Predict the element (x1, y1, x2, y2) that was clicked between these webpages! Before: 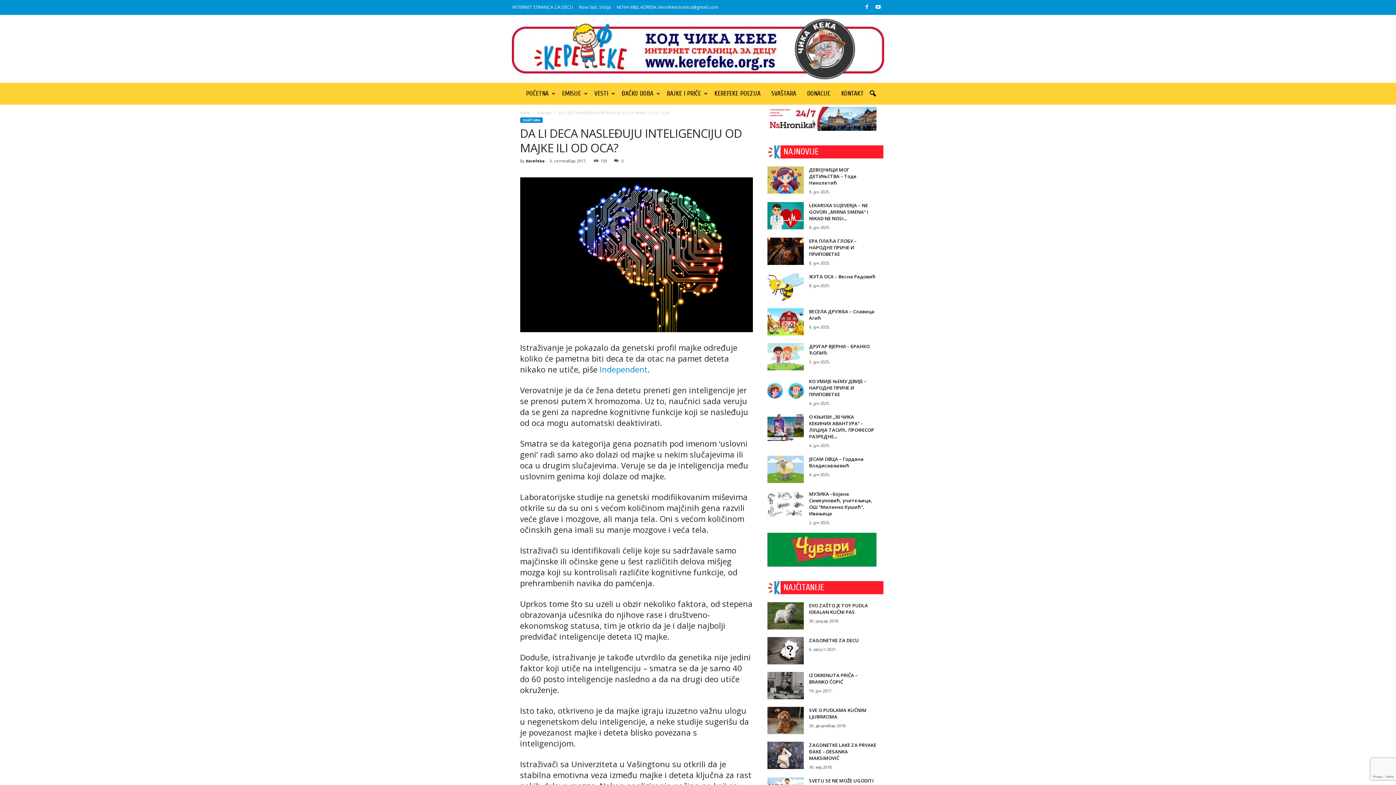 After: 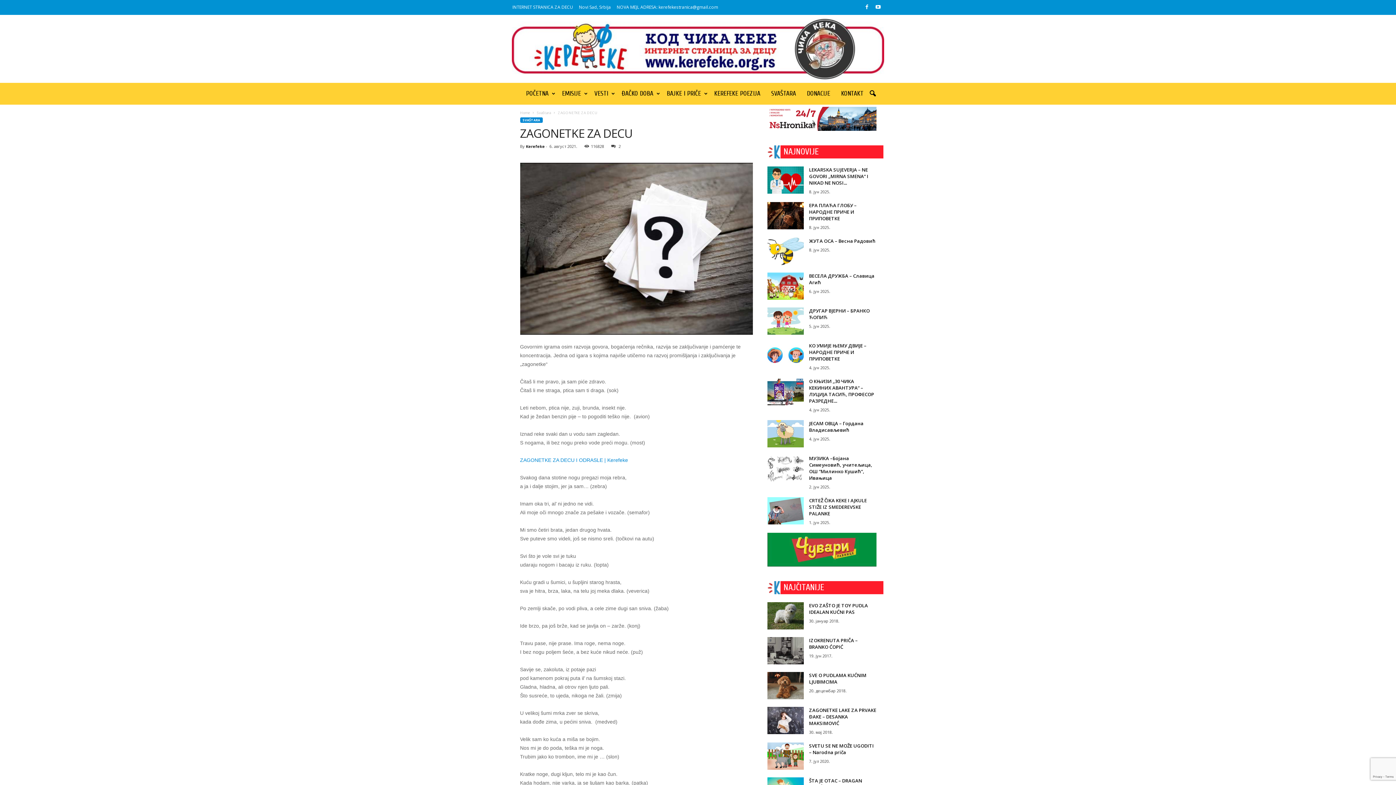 Action: bbox: (767, 637, 803, 664)